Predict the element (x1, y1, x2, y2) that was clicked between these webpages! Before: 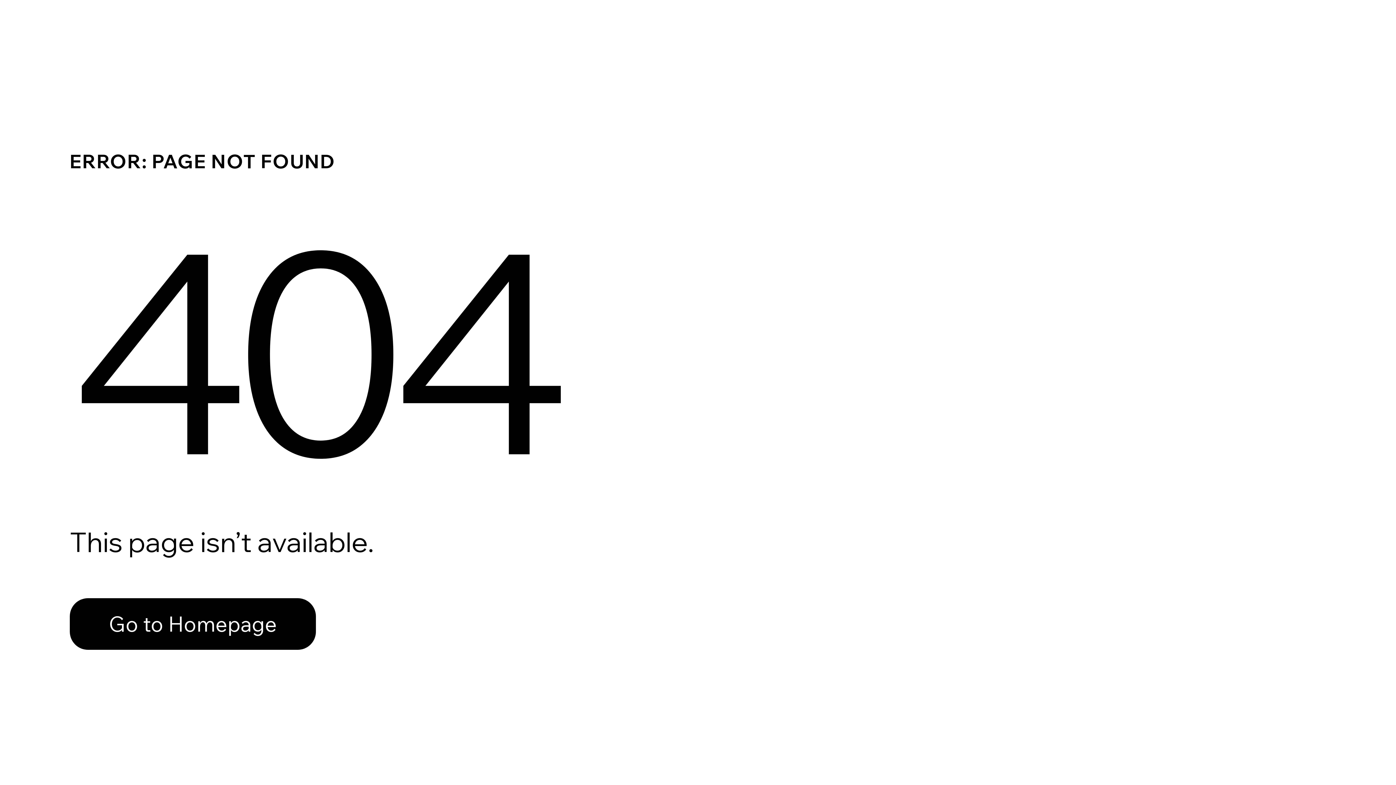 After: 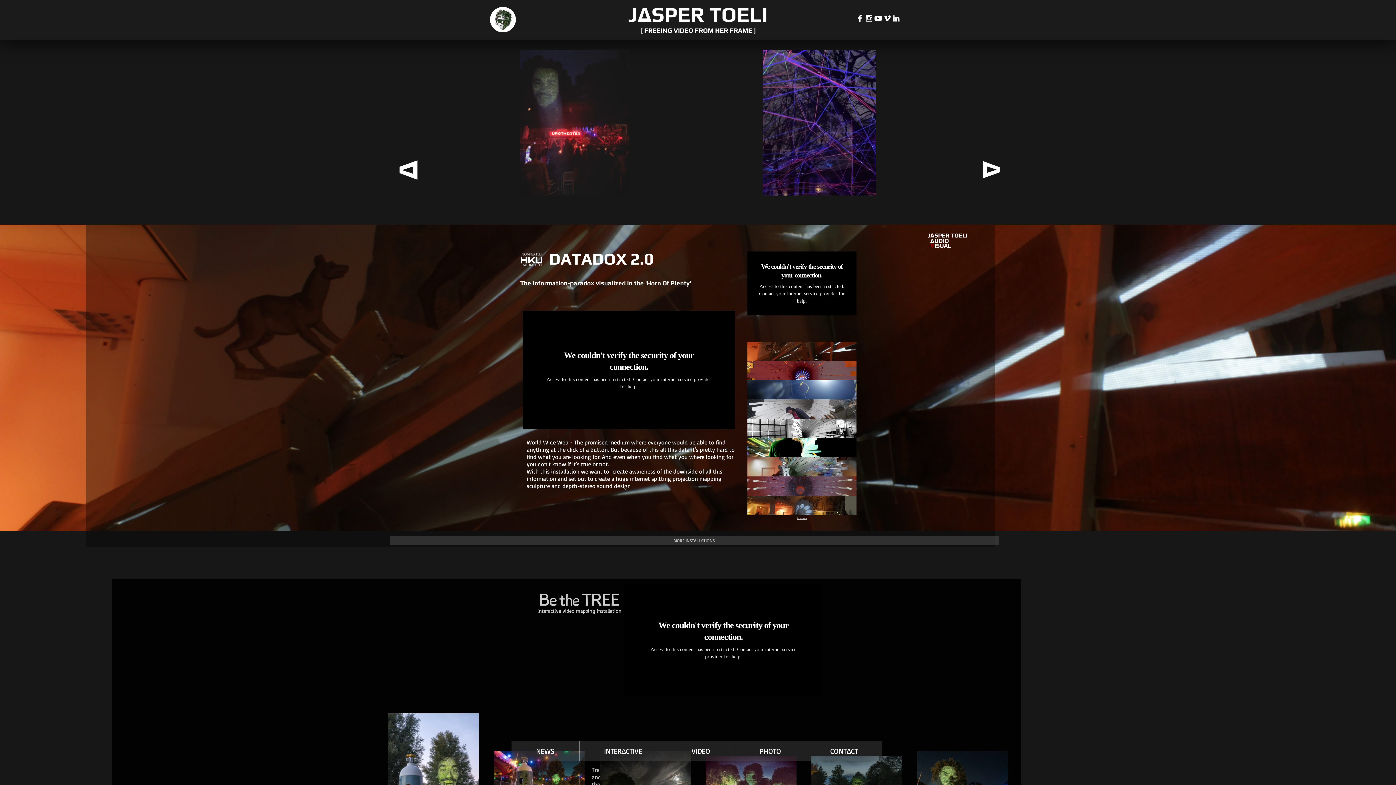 Action: bbox: (69, 582, 768, 659) label: Go to Homepage